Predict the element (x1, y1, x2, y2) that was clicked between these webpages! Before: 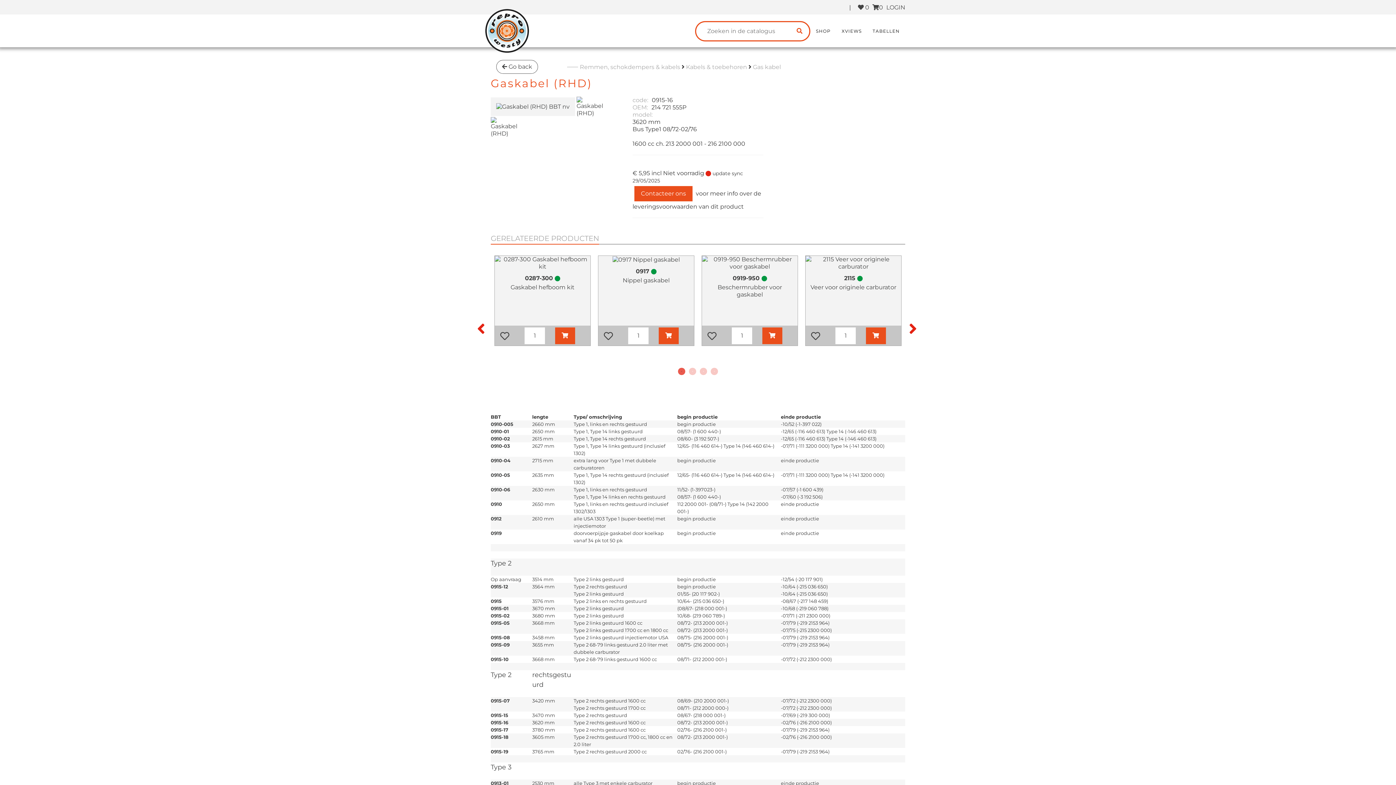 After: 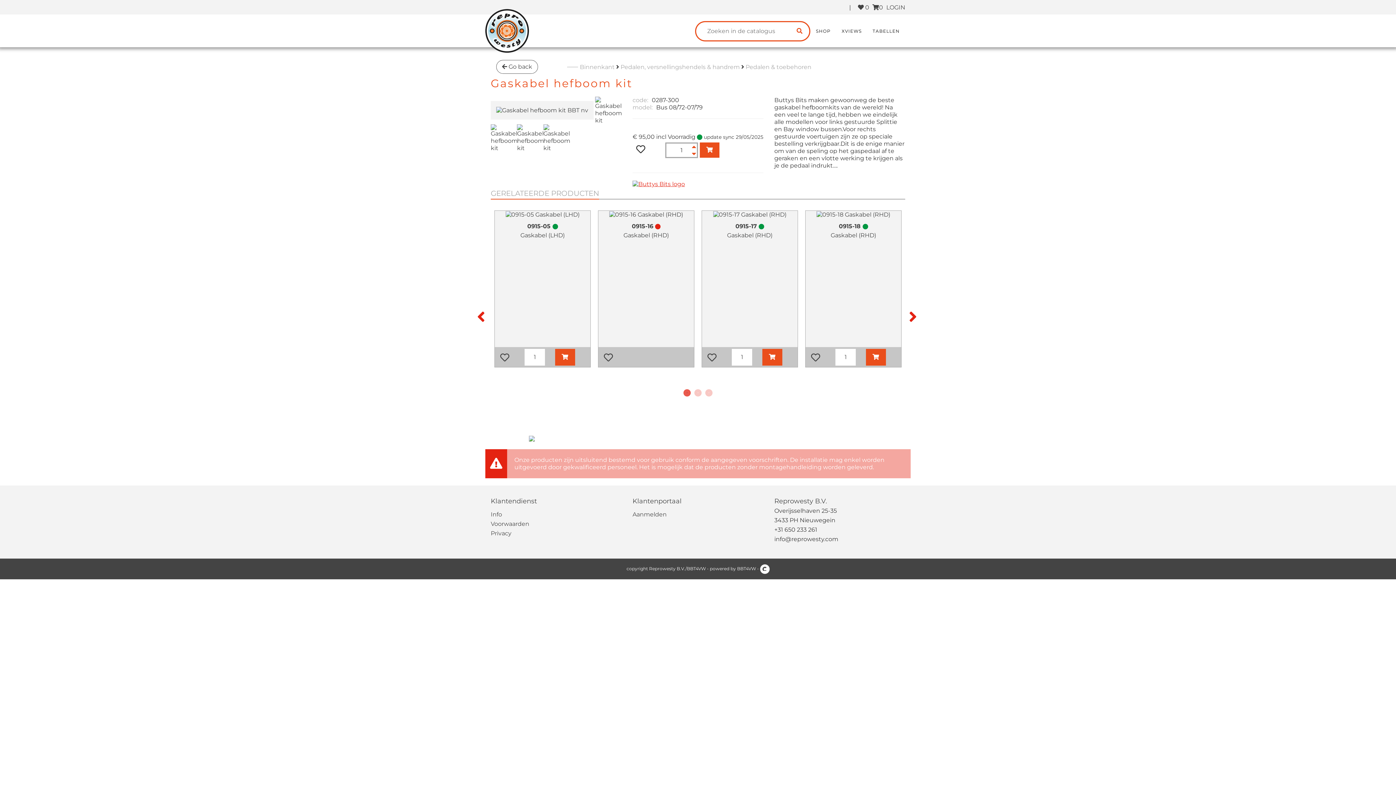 Action: label: Image to detail 0287-300 bbox: (494, 259, 590, 266)